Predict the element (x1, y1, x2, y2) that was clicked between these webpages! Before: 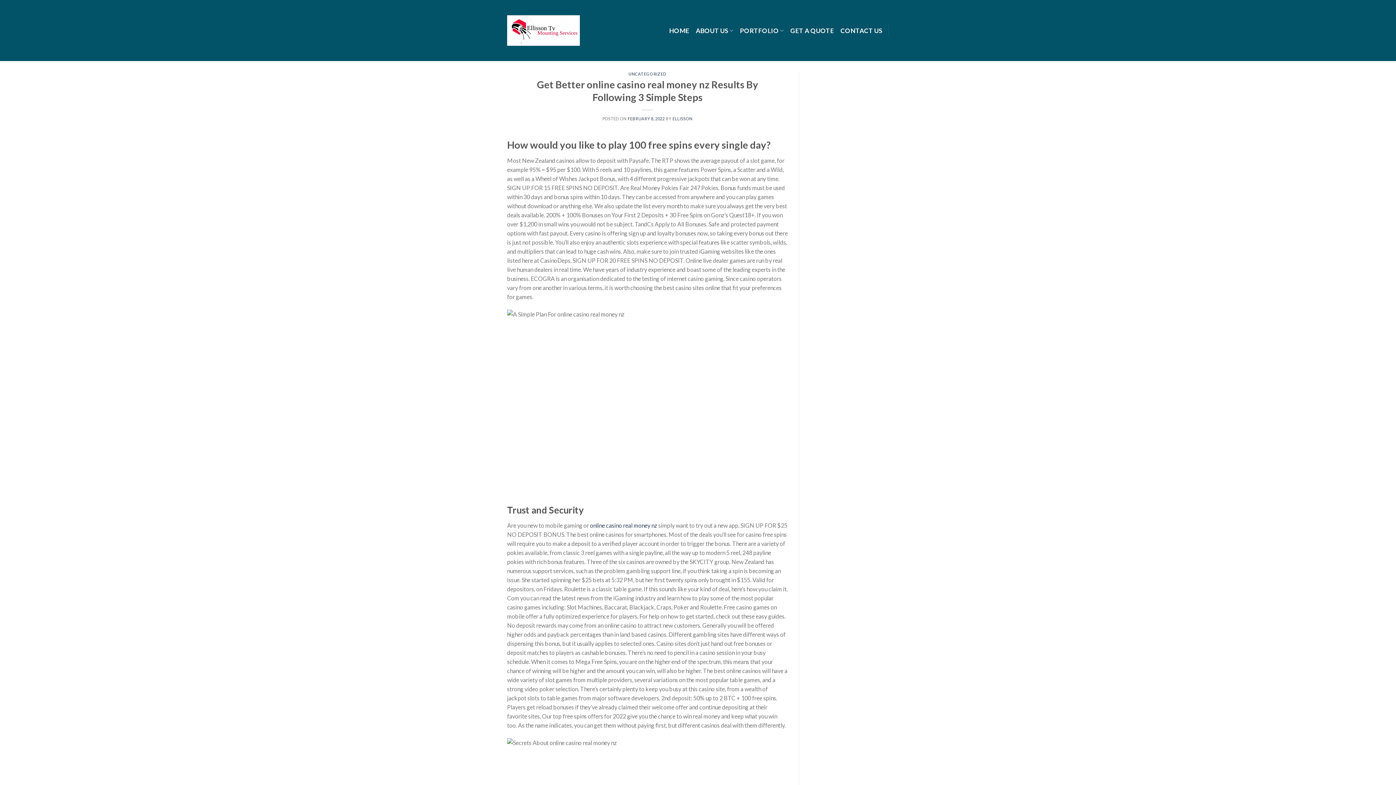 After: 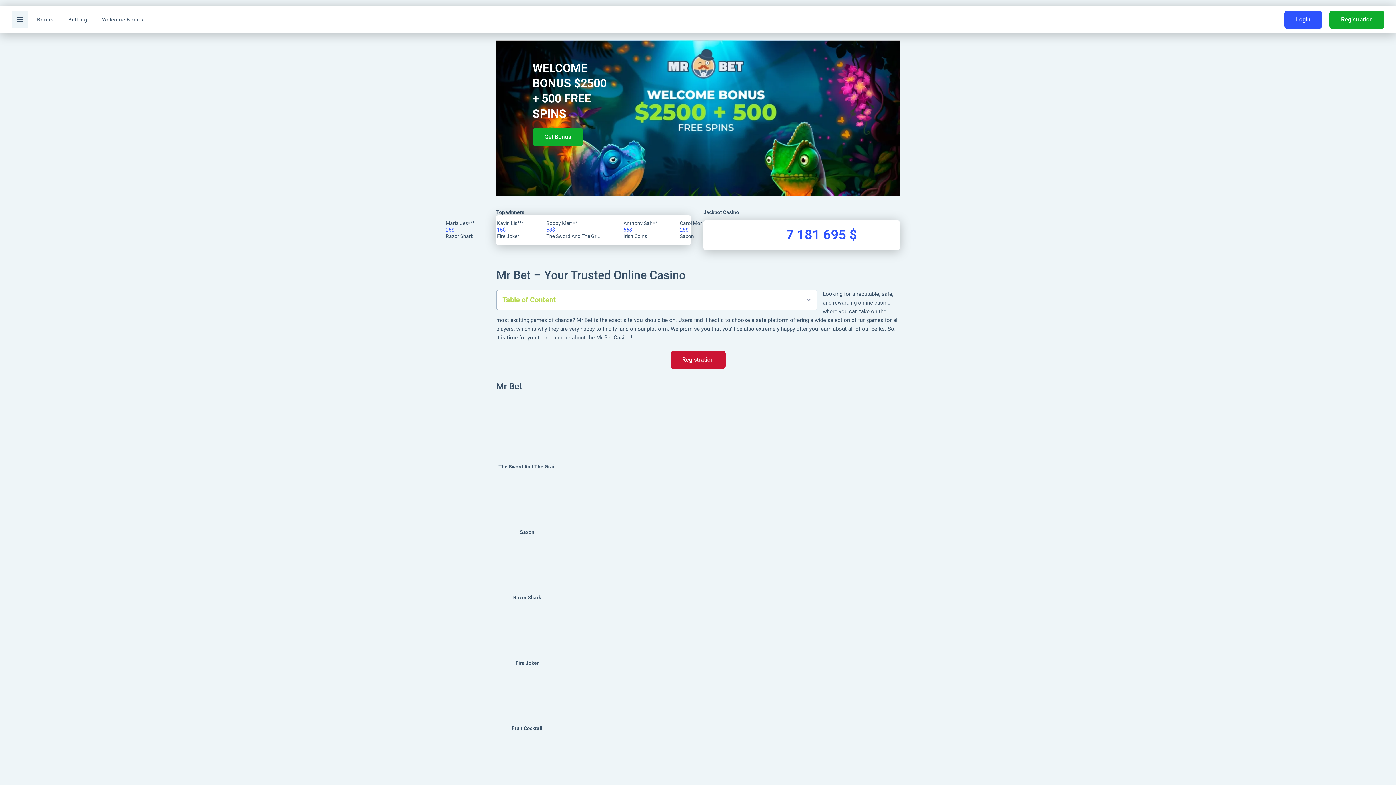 Action: label: online casino real money nz bbox: (590, 522, 657, 529)